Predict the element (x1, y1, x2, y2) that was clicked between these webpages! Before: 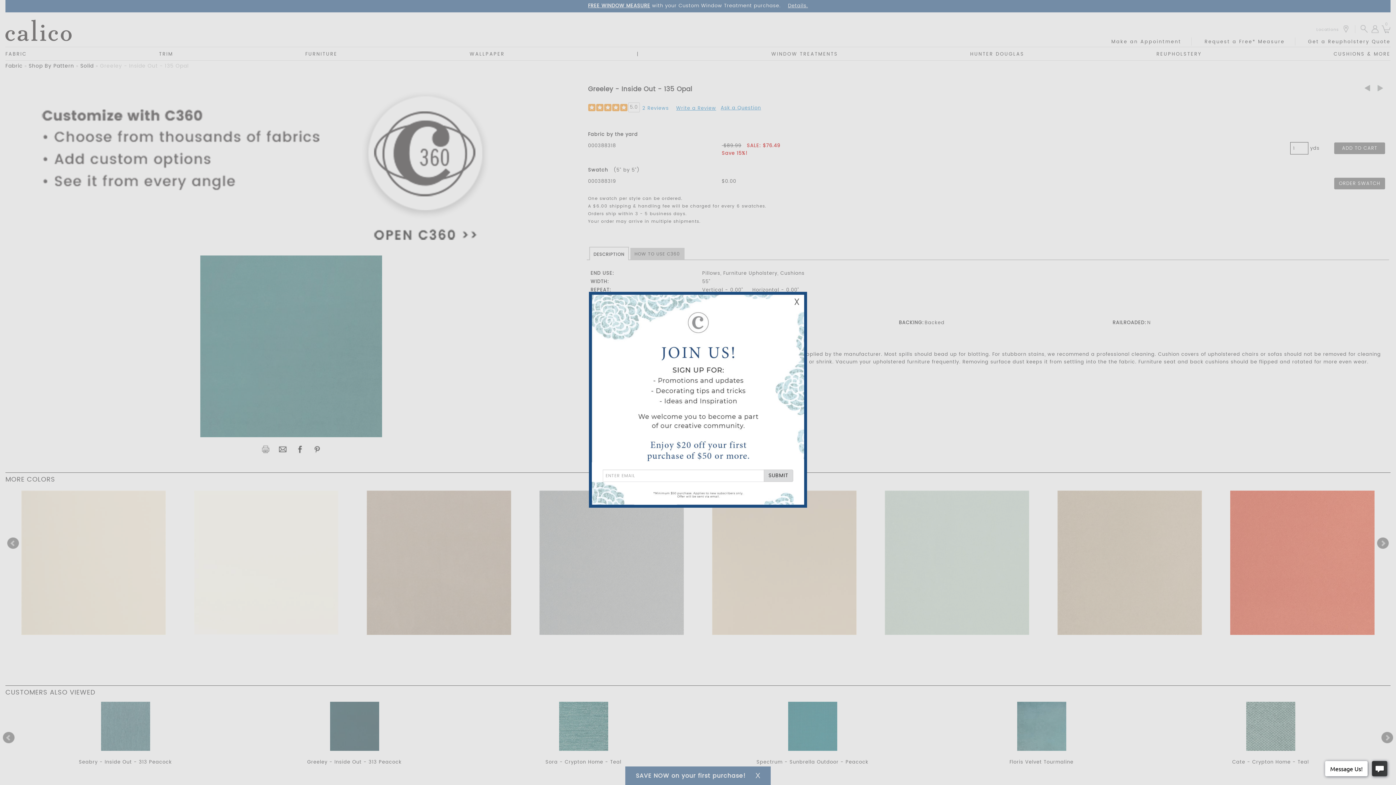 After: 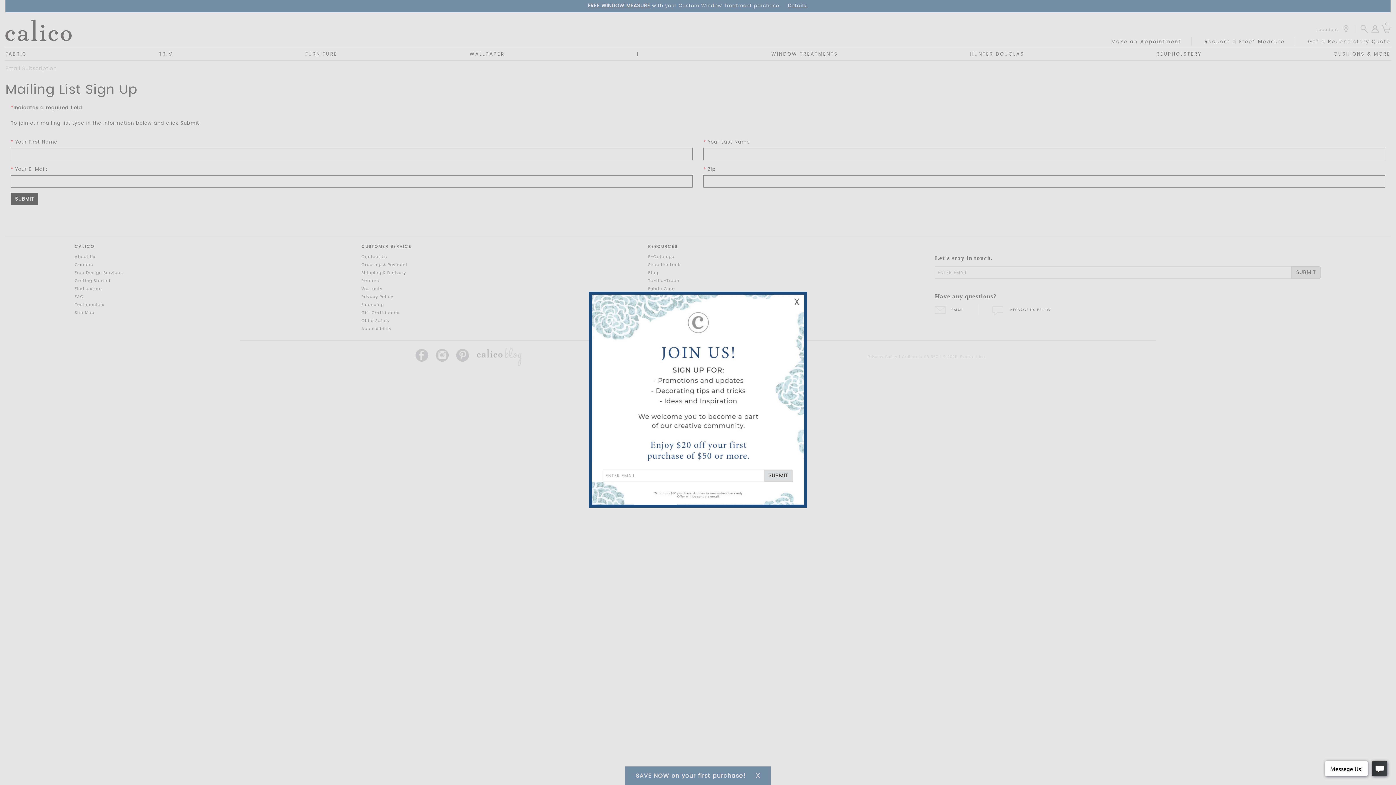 Action: bbox: (592, 490, 804, 497)